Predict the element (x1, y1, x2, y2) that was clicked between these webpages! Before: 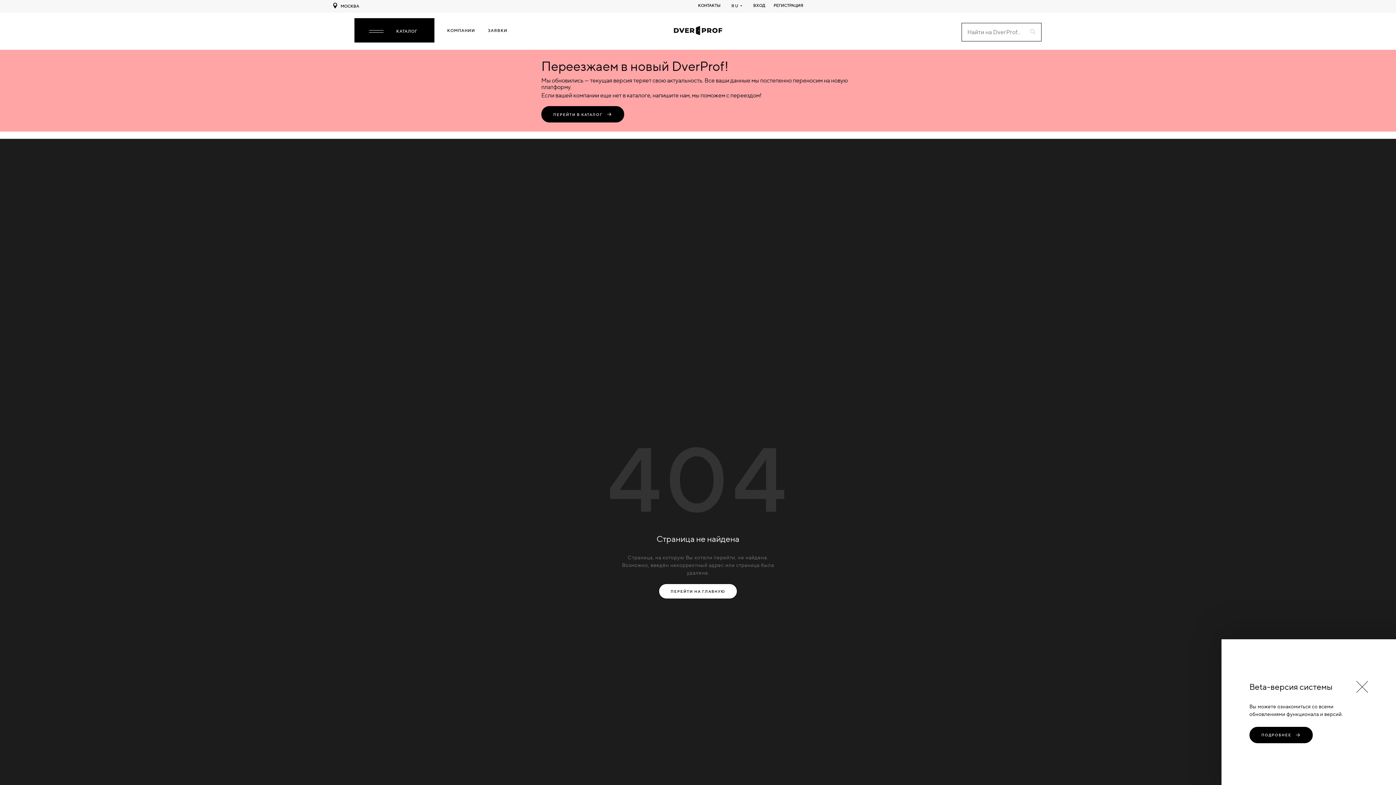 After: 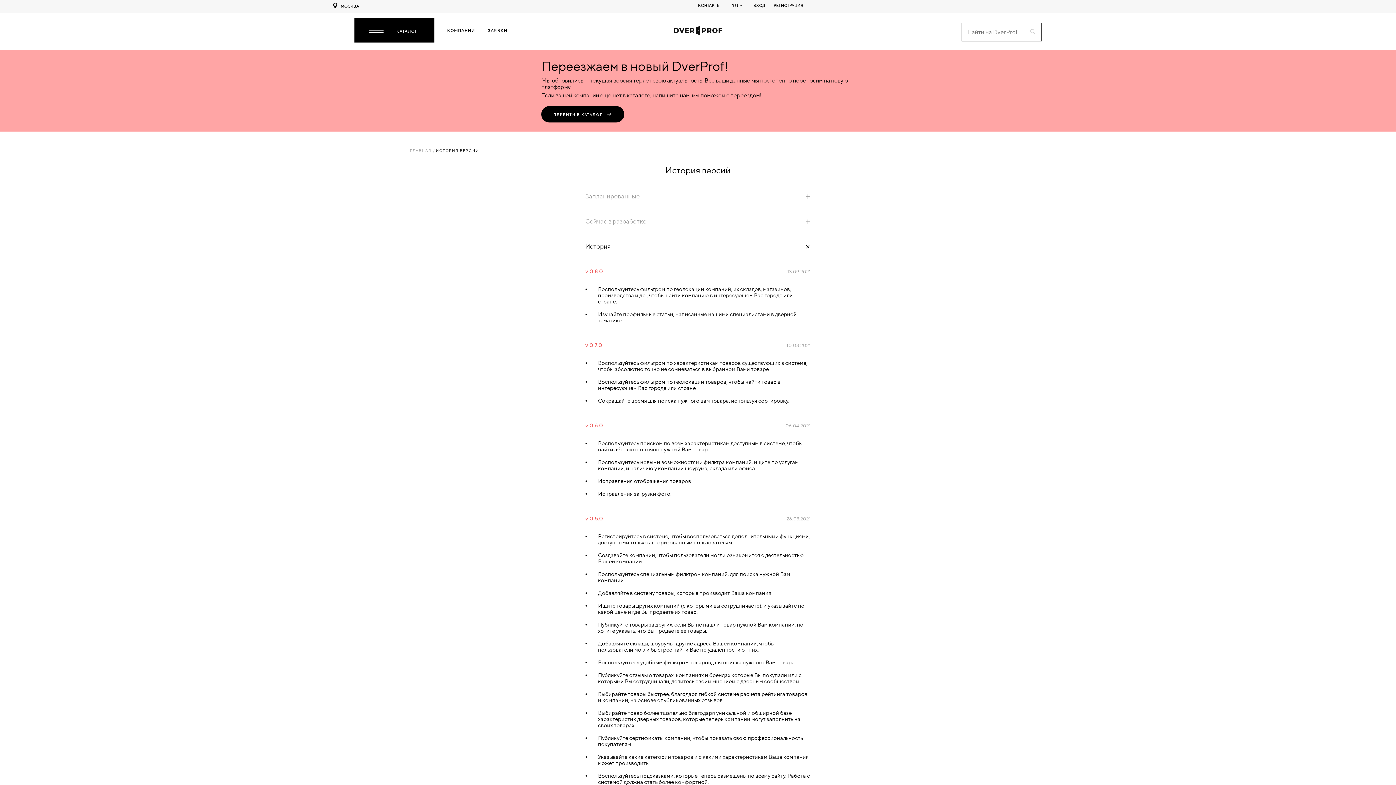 Action: label: ПОДРОБНЕЕ bbox: (1249, 727, 1313, 743)